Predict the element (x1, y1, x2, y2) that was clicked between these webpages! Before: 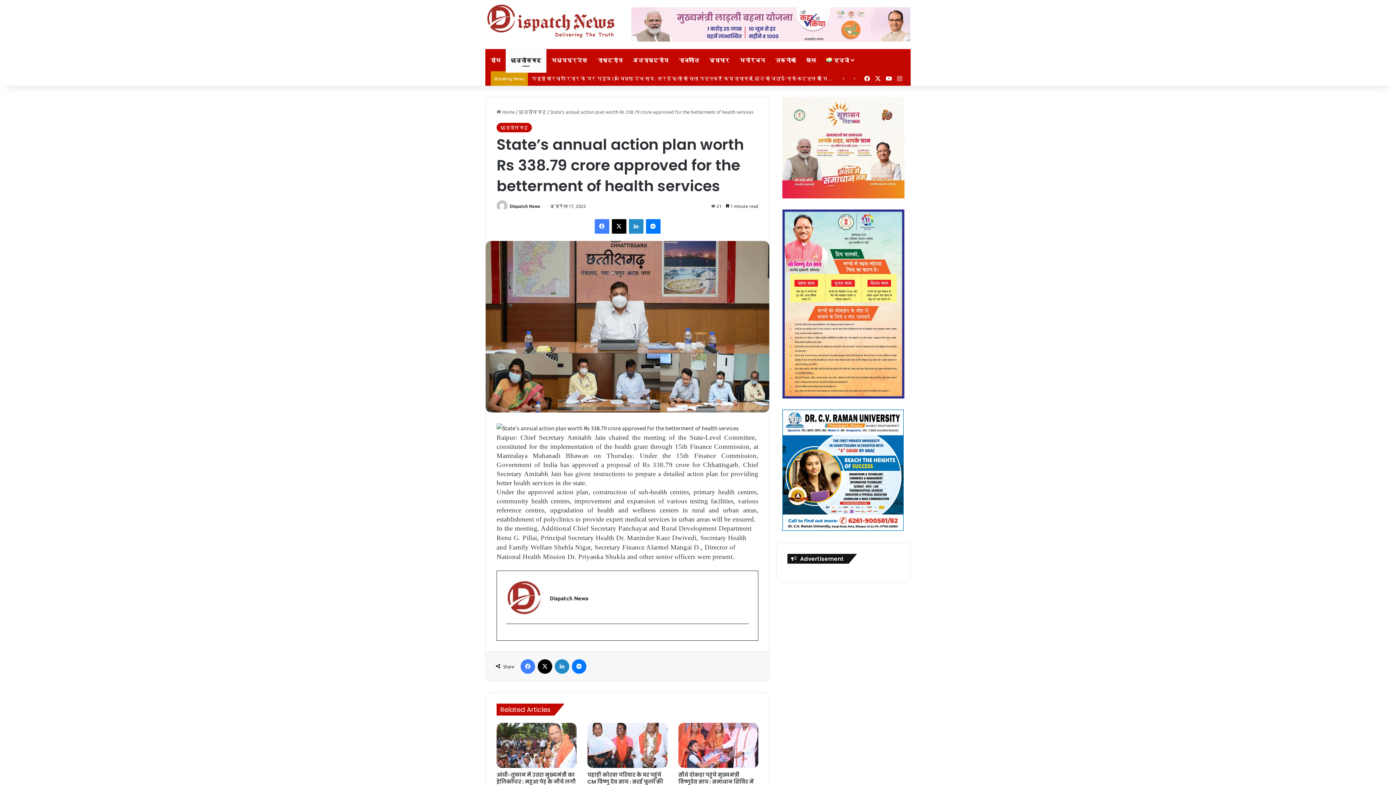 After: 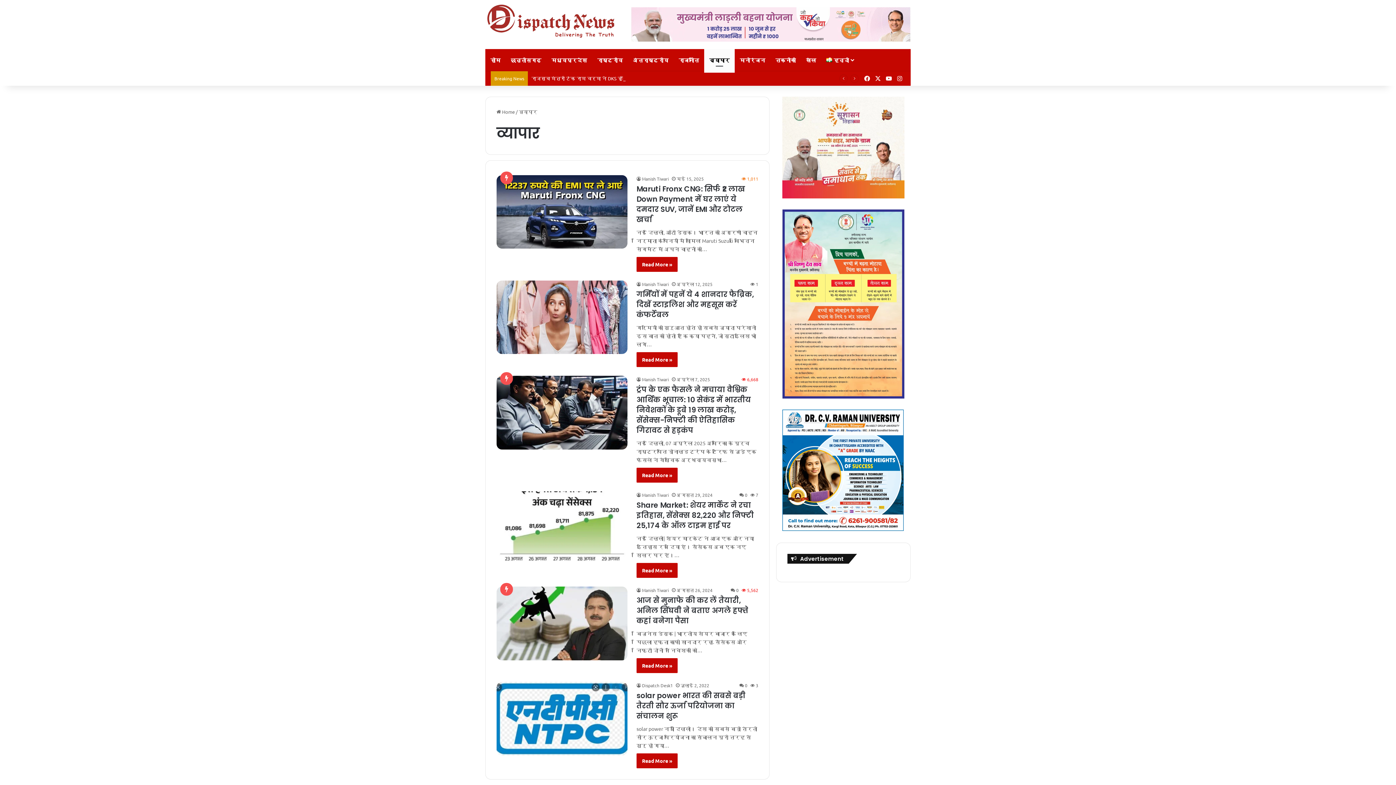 Action: label: व्यापार bbox: (704, 49, 734, 70)